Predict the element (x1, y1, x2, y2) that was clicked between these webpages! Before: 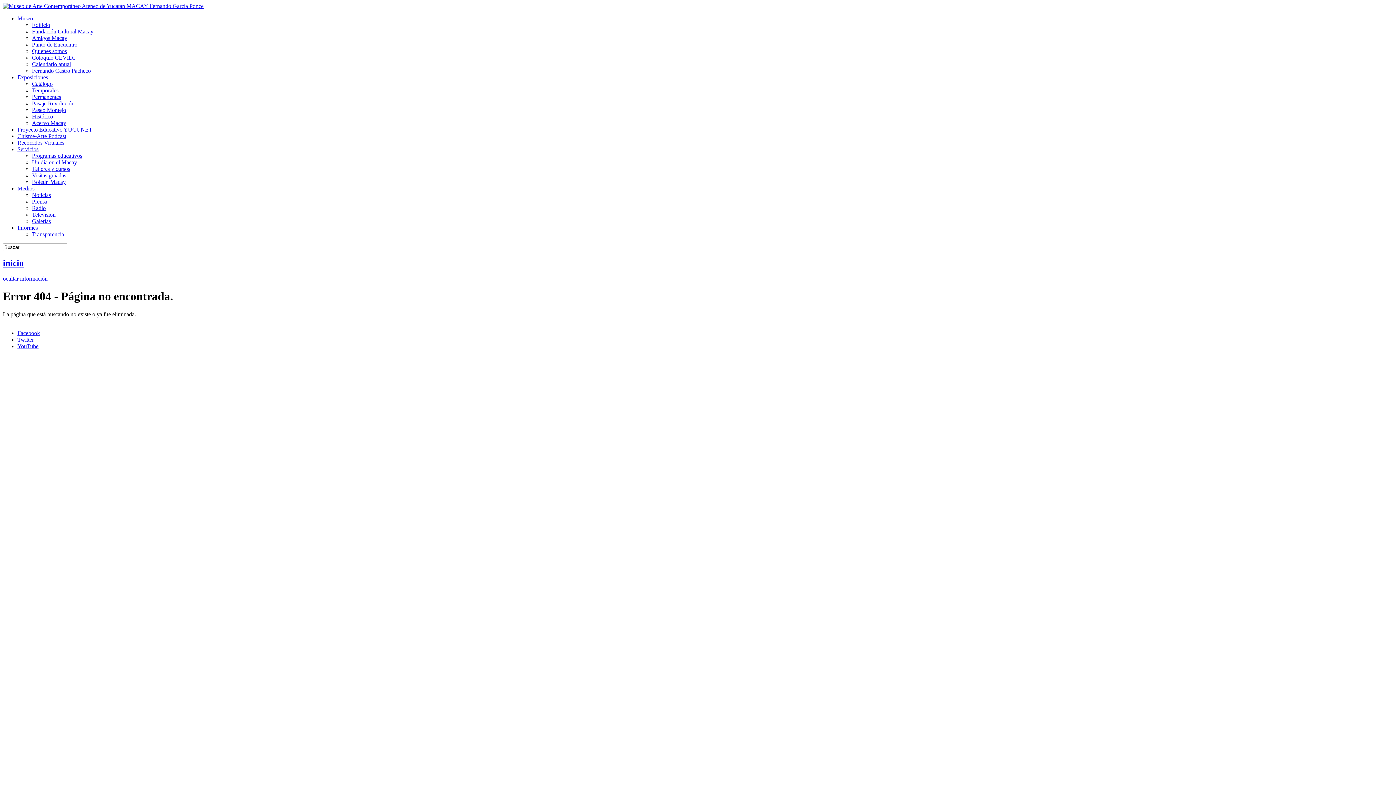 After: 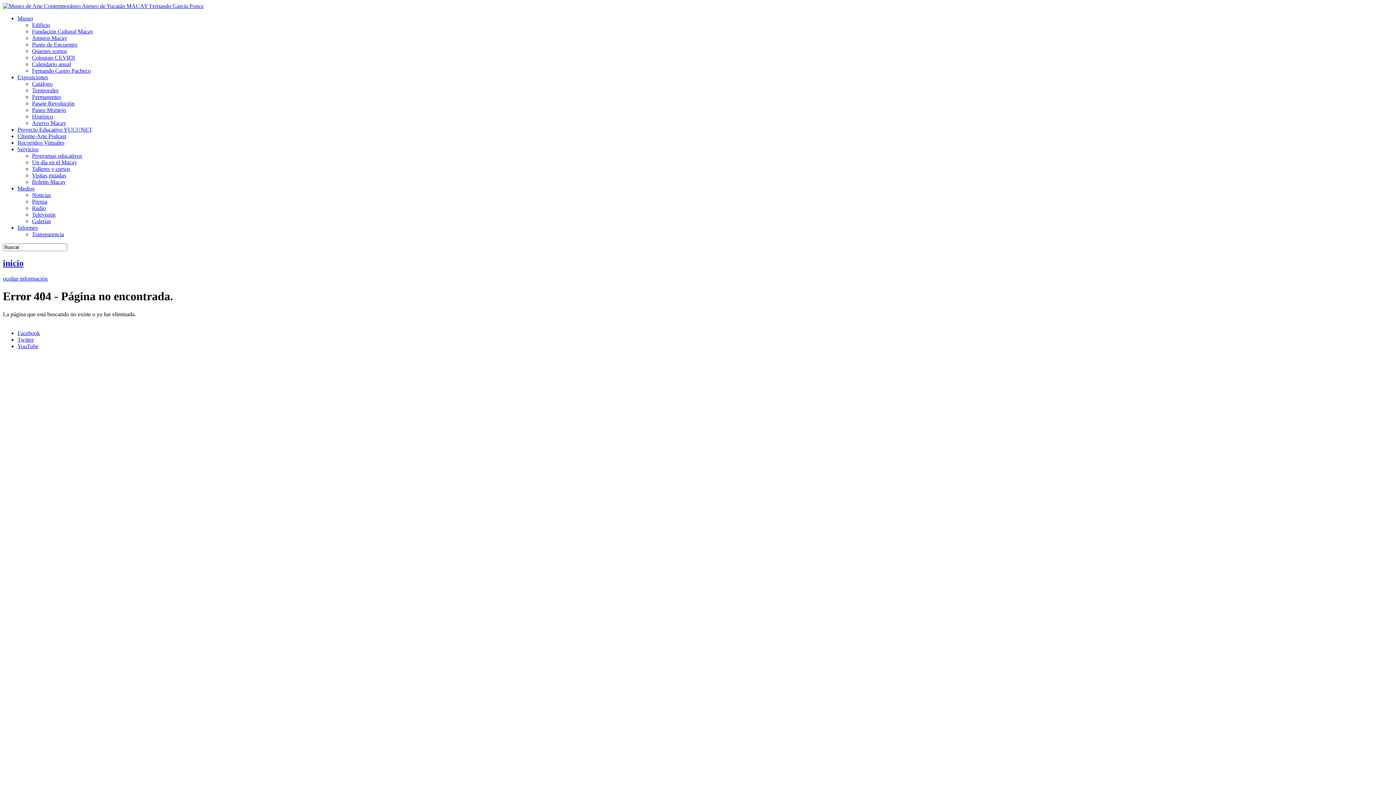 Action: bbox: (17, 146, 38, 152) label: Servicios